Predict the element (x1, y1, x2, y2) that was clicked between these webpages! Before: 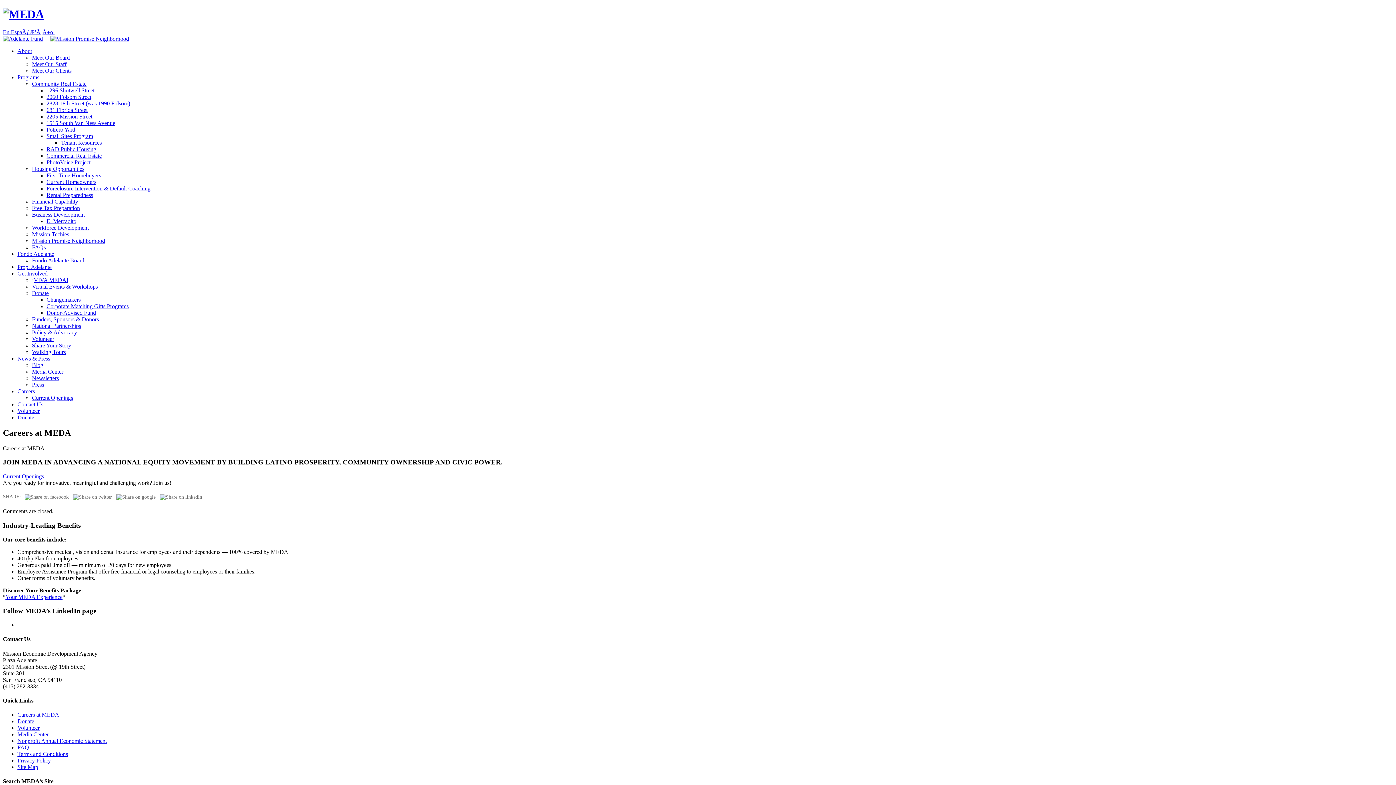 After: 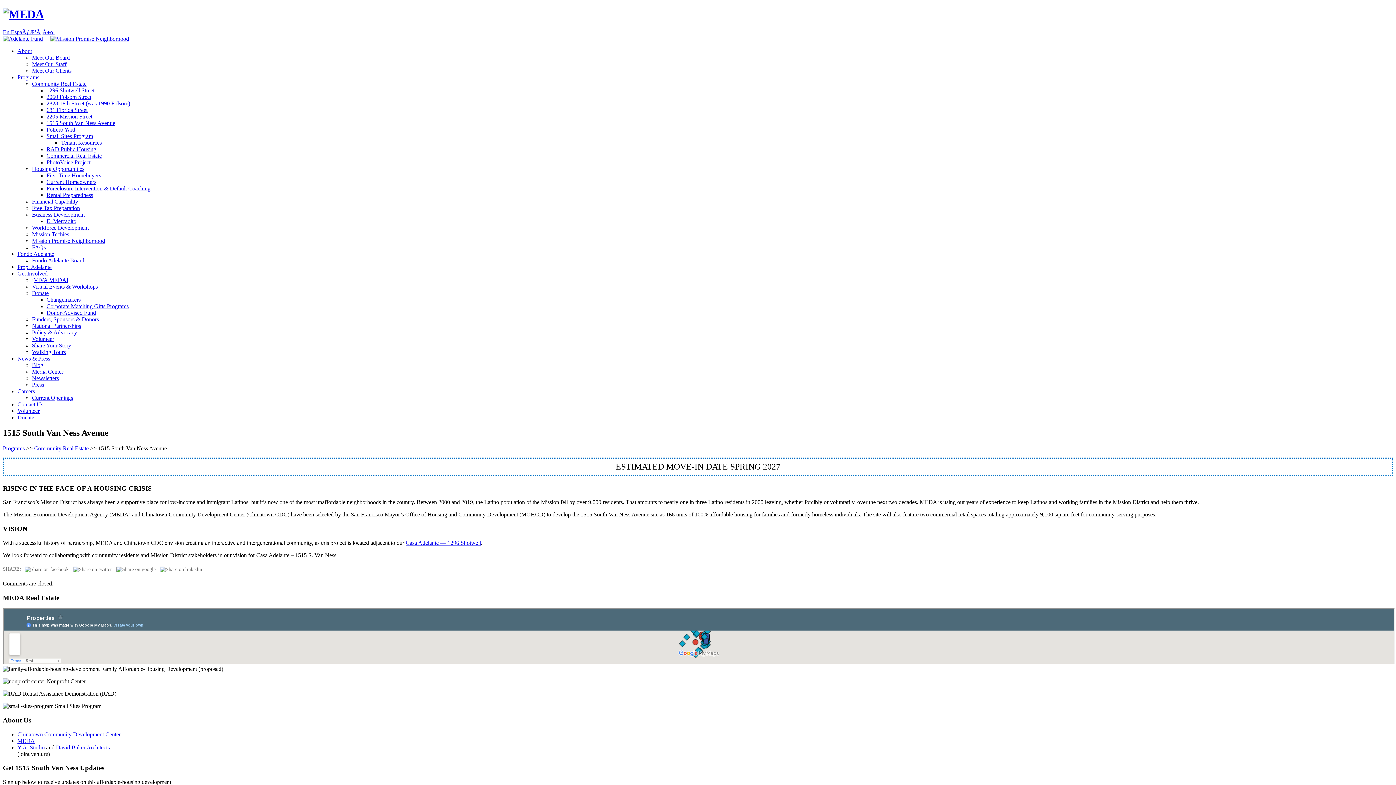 Action: bbox: (46, 119, 115, 126) label: 1515 South Van Ness Avenue